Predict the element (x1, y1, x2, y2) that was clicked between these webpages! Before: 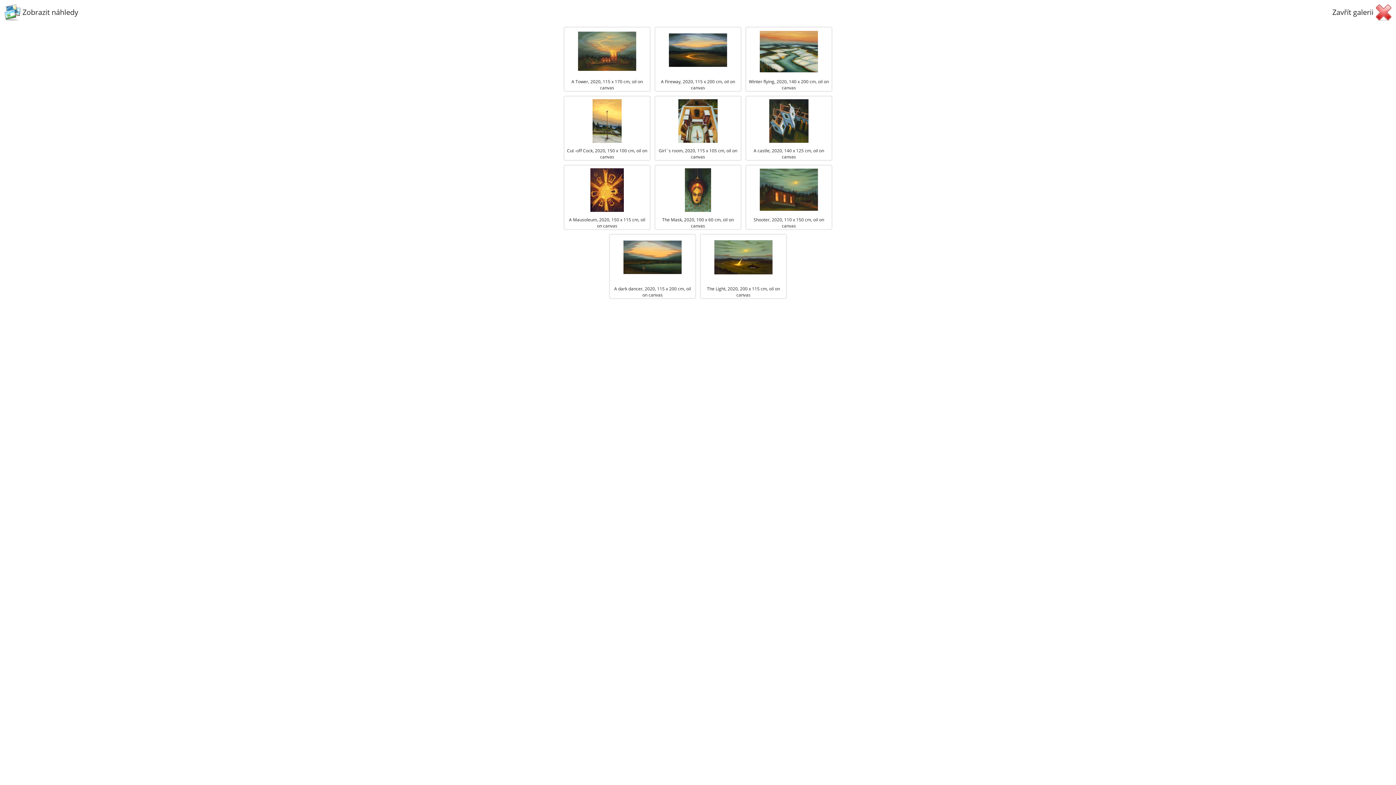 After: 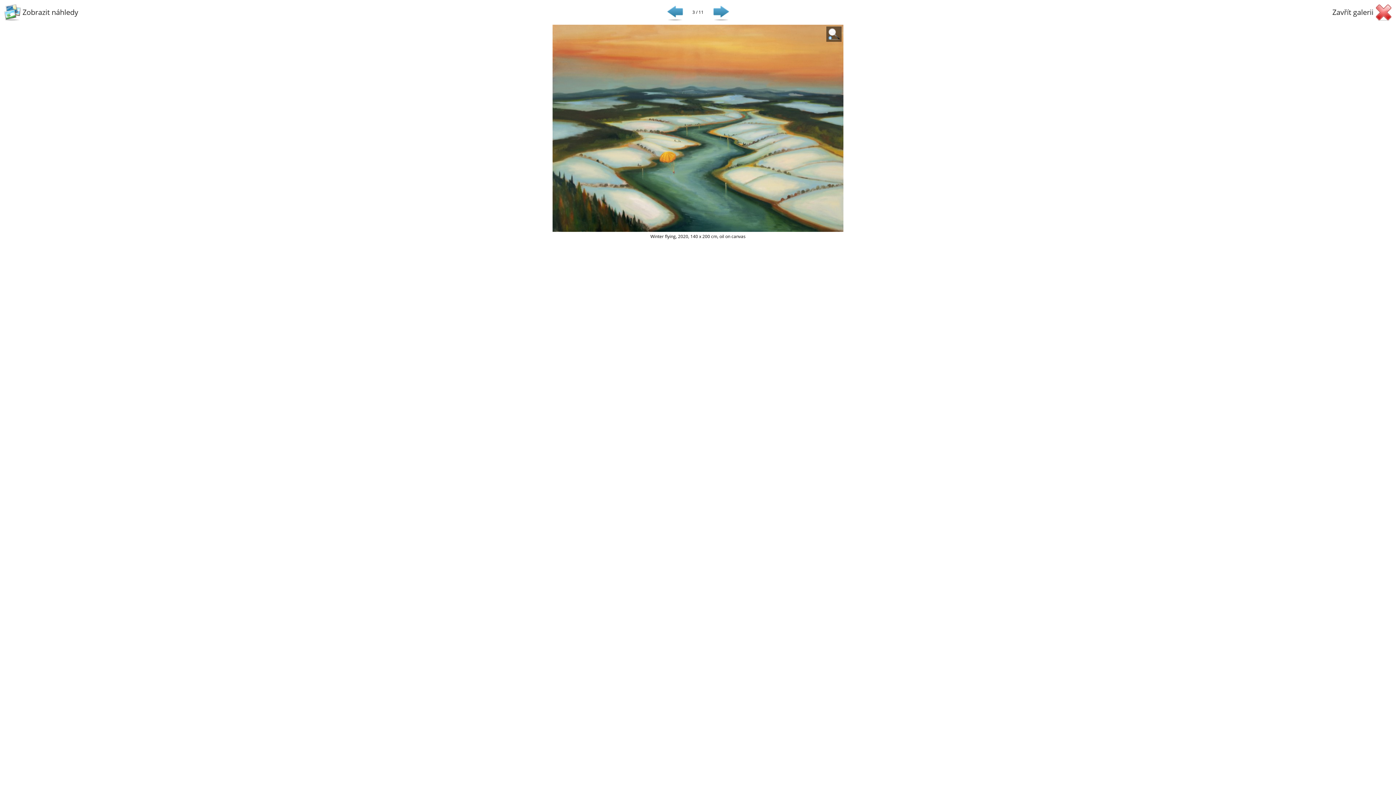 Action: label: Winter flying, 2020, 140 x 200 cm, oil on canvas bbox: (745, 26, 832, 92)